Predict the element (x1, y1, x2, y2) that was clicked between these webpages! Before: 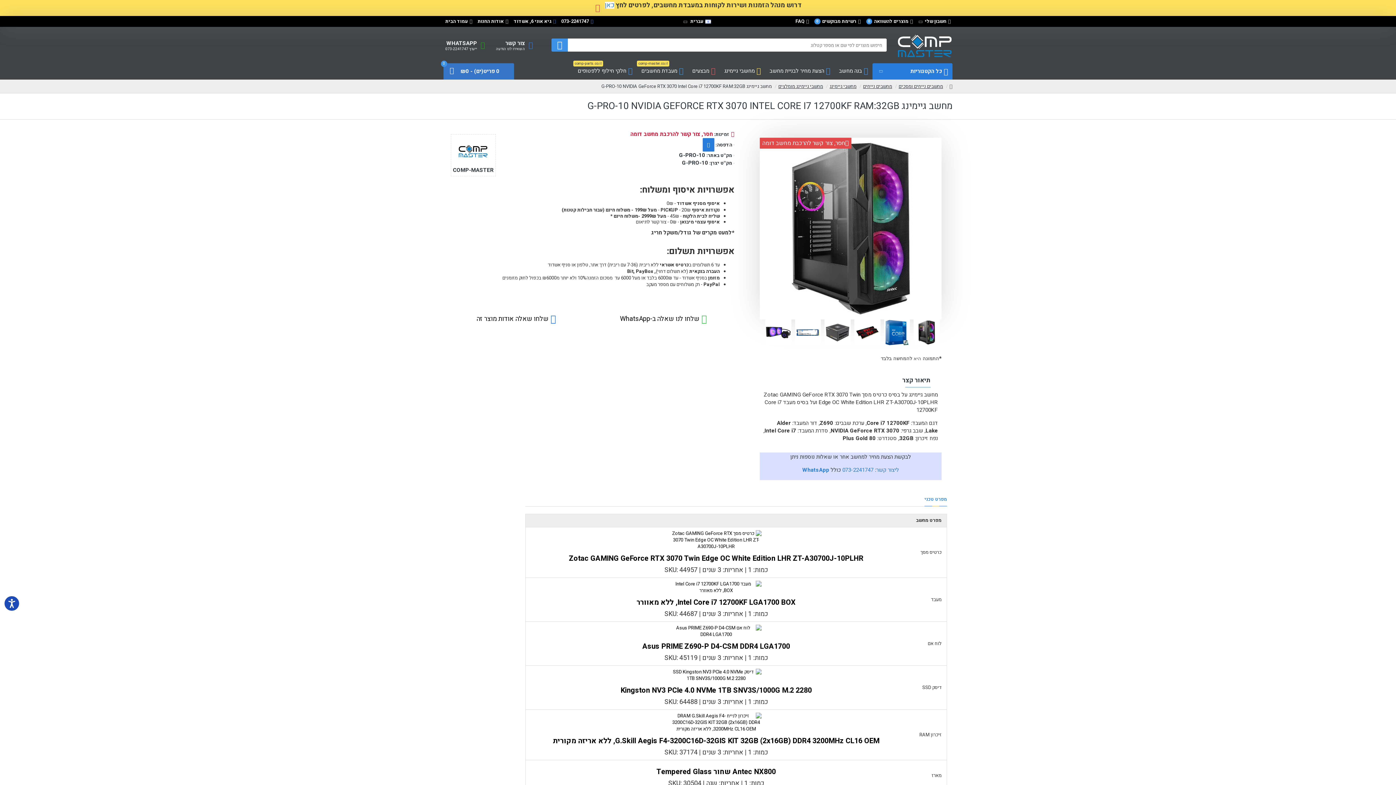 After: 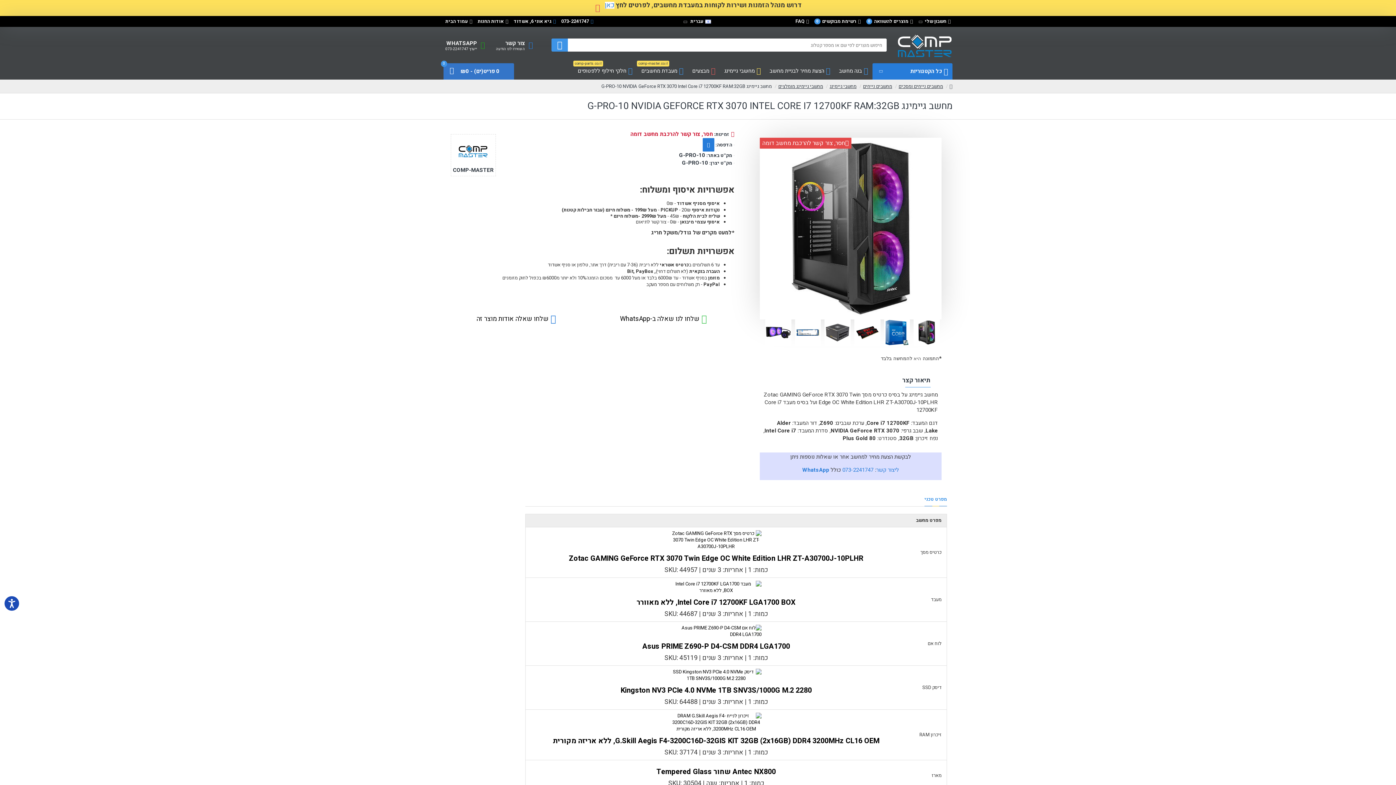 Action: bbox: (642, 624, 790, 651) label: Asus PRIME Z690-P D4-CSM DDR4 LGA1700